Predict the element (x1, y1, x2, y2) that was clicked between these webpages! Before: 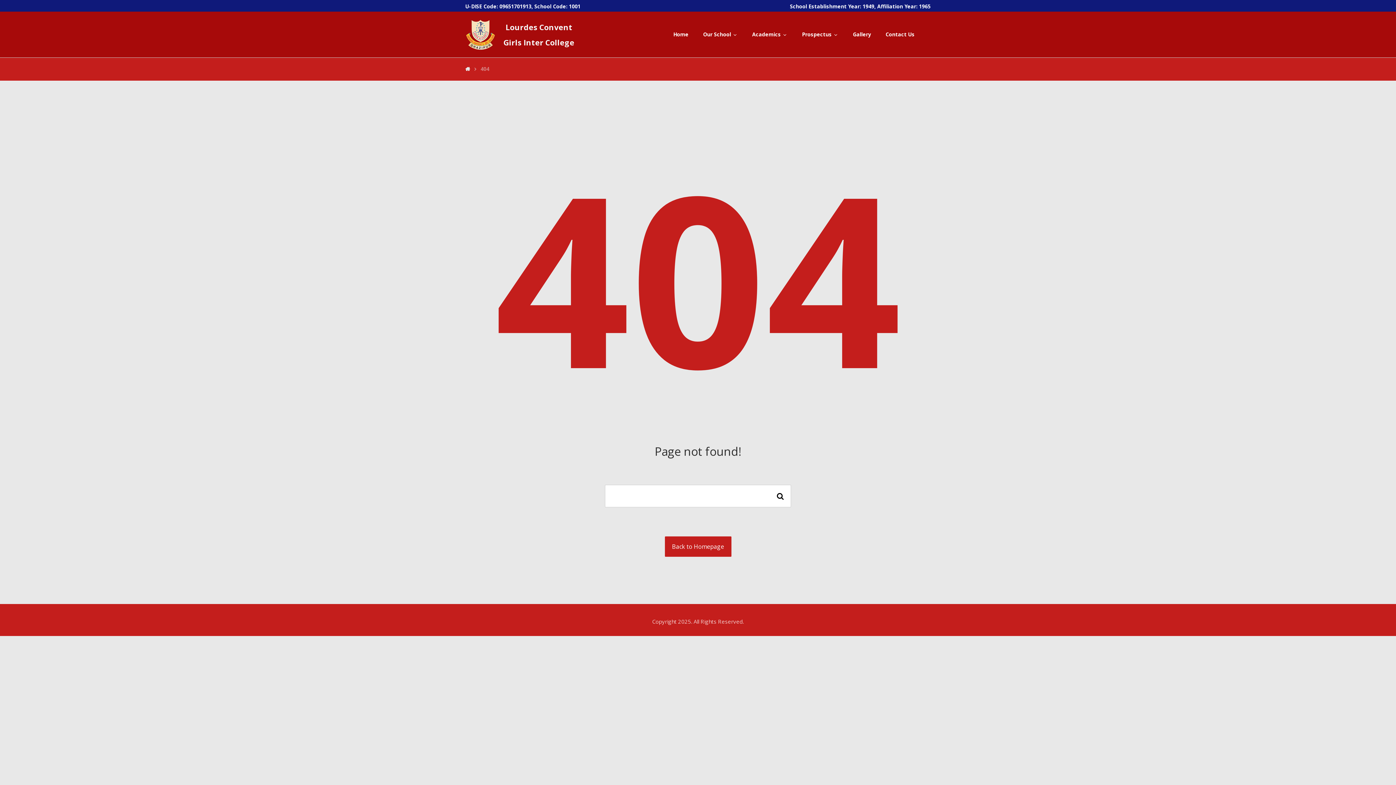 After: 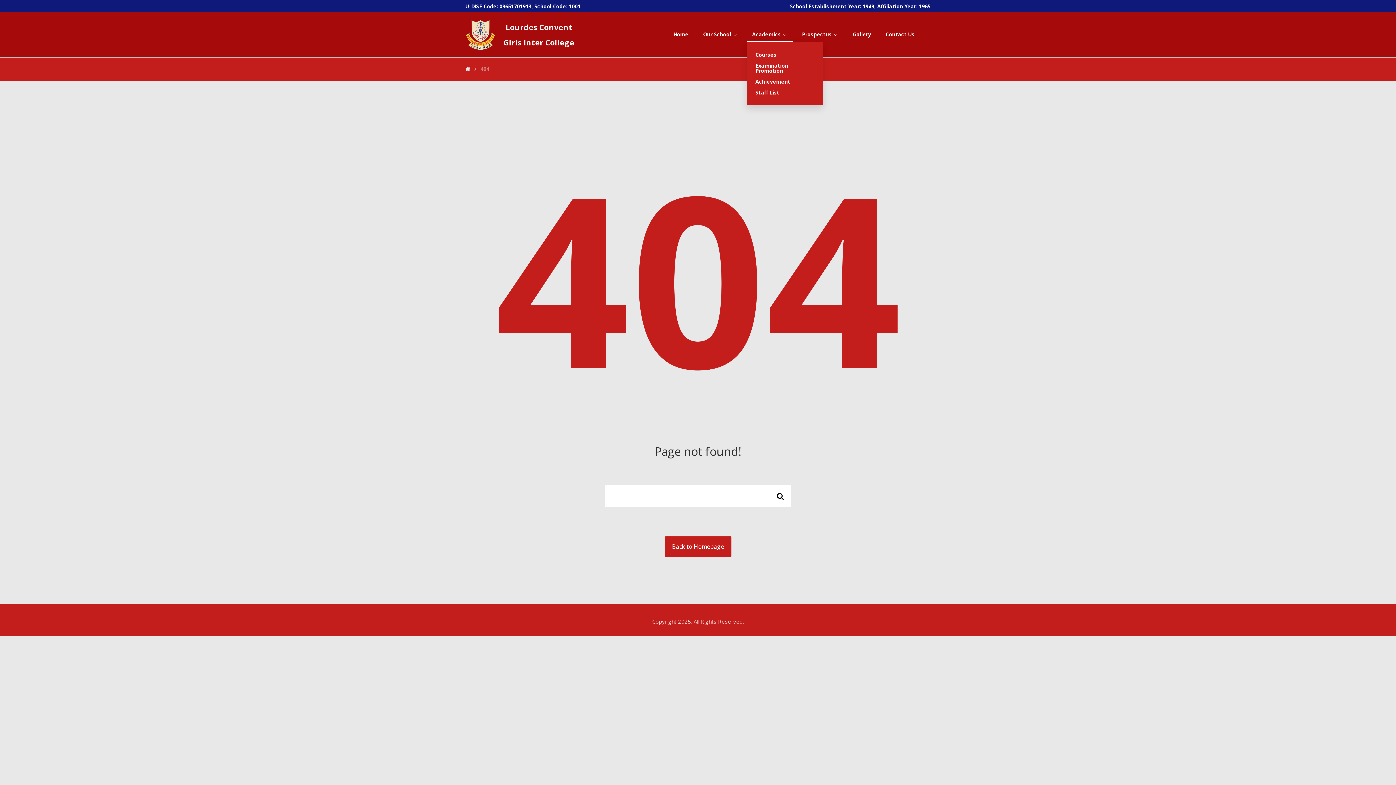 Action: label: Academics bbox: (746, 27, 793, 41)